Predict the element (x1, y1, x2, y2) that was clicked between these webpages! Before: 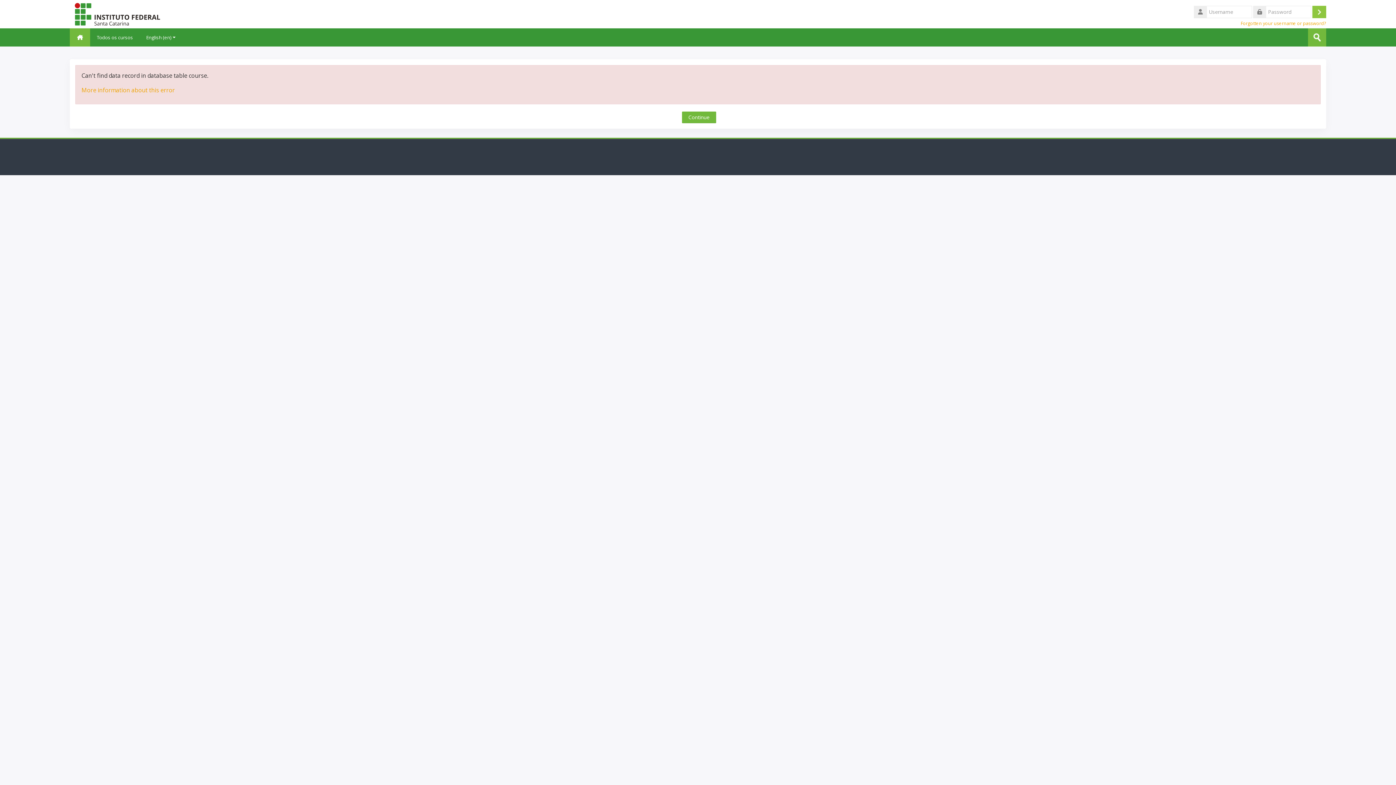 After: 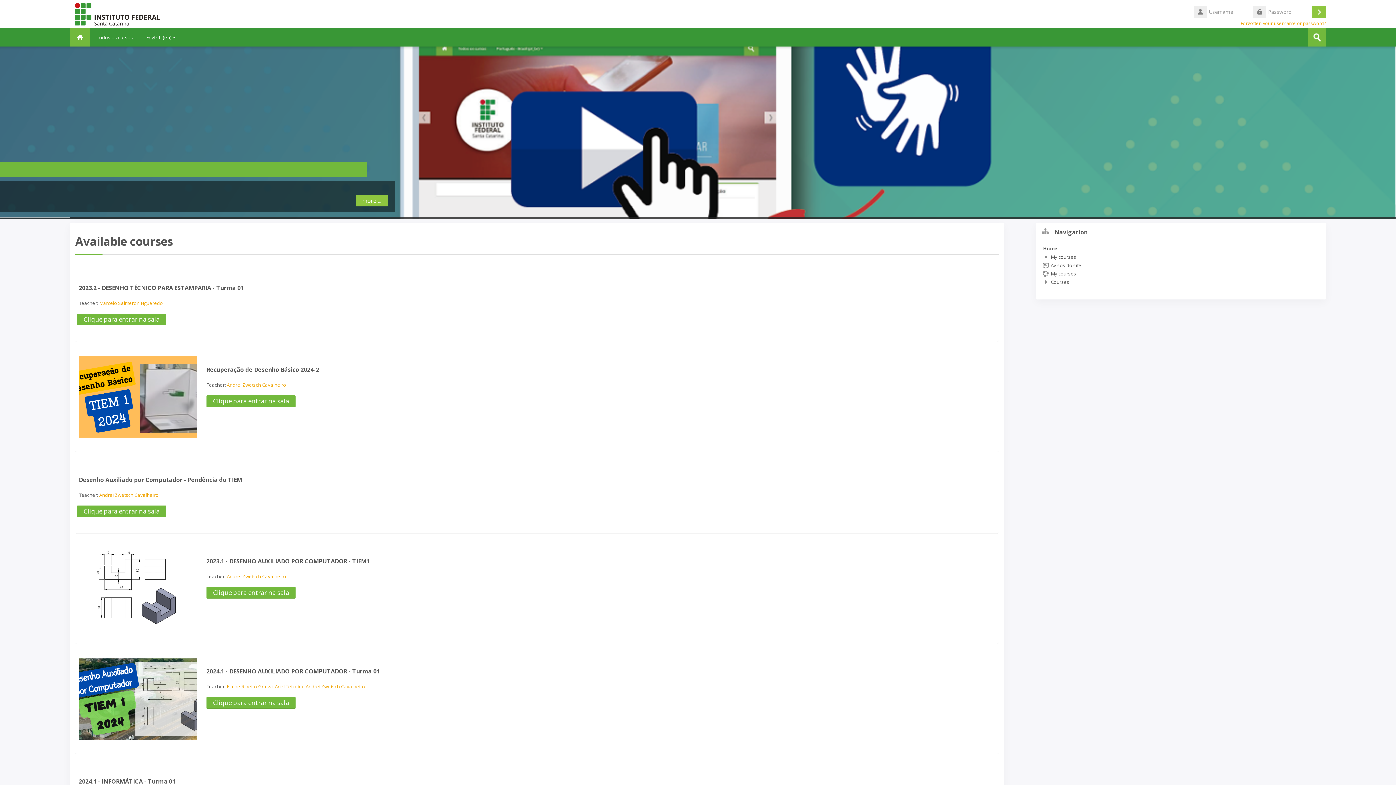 Action: bbox: (69, 10, 167, 16)